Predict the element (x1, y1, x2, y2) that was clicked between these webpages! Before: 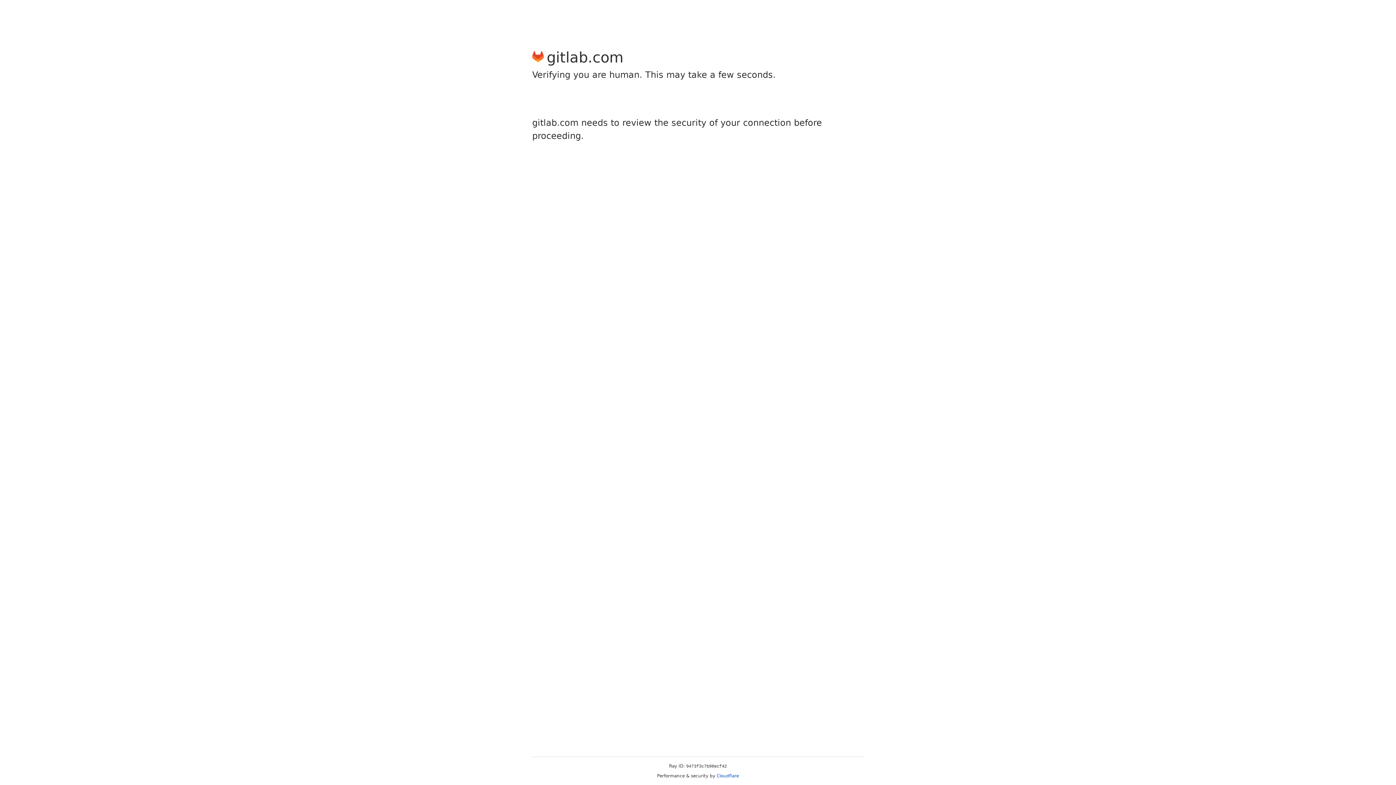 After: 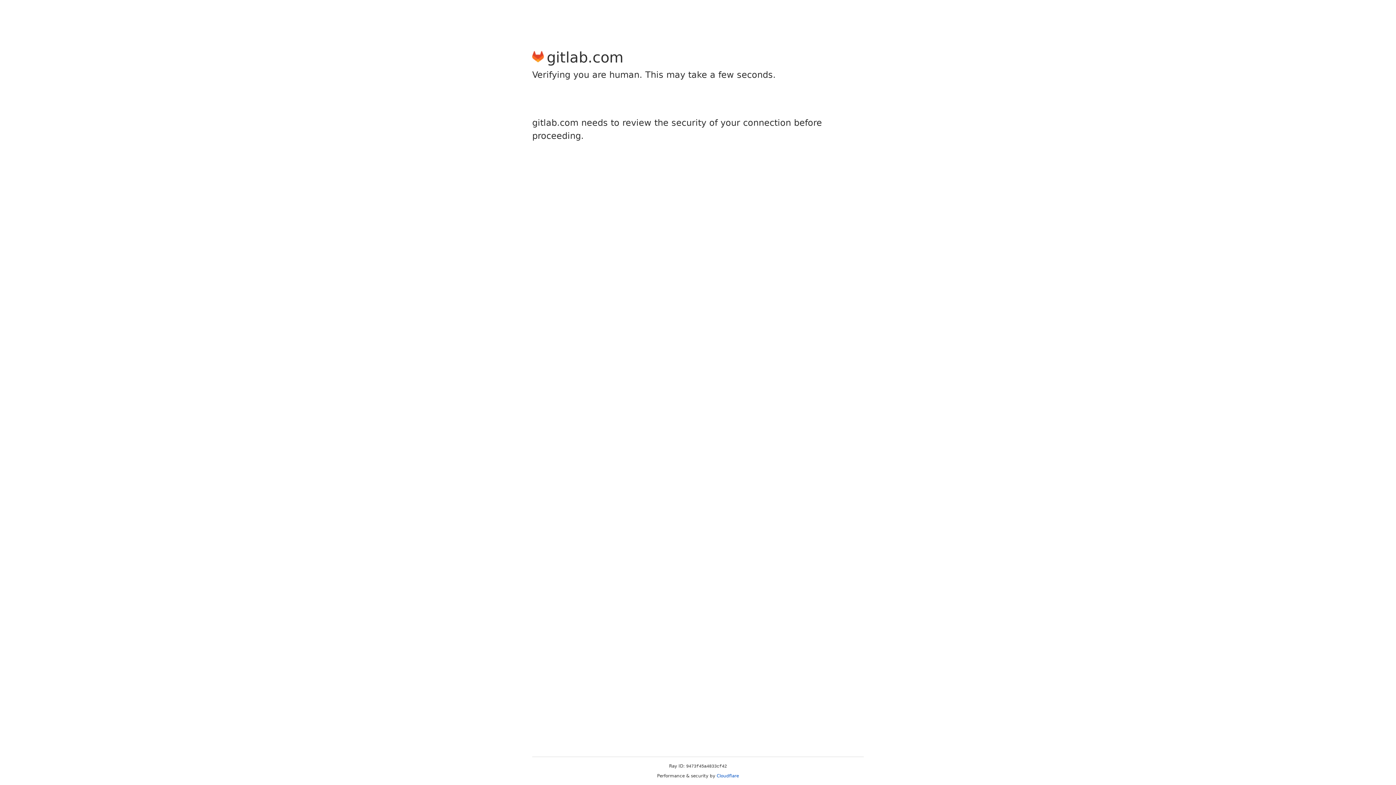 Action: label: Cloudflare bbox: (716, 773, 739, 778)